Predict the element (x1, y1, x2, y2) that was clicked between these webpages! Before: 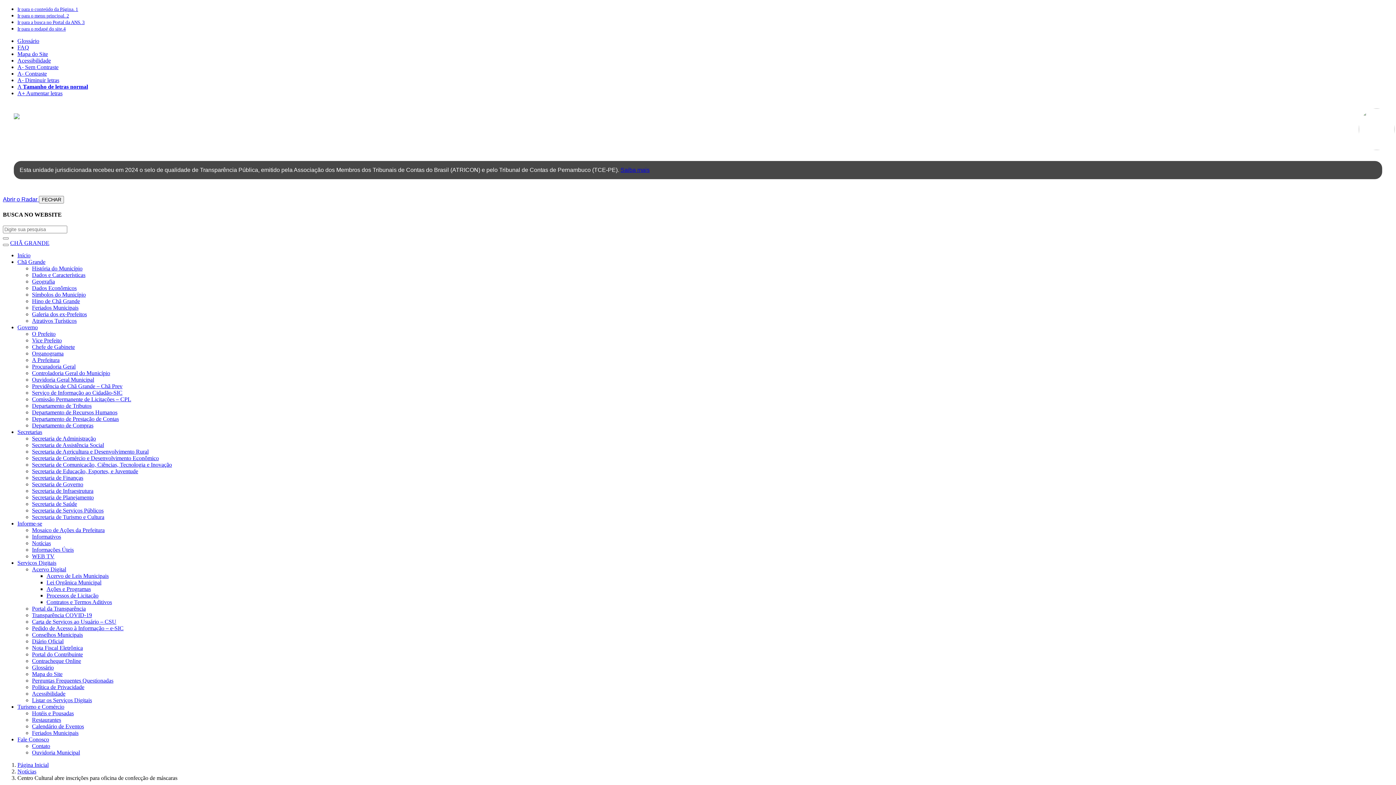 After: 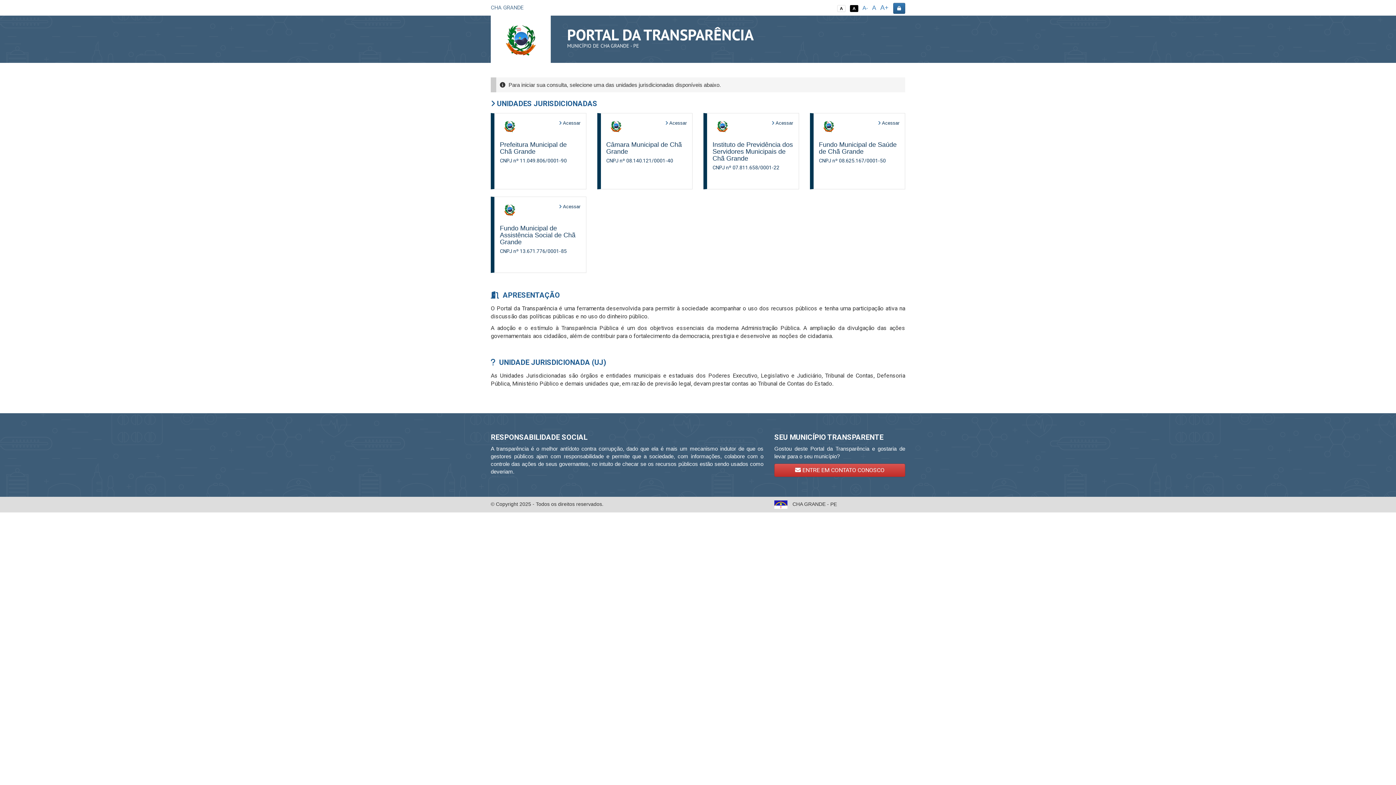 Action: label: Contracheque Online bbox: (32, 658, 81, 664)